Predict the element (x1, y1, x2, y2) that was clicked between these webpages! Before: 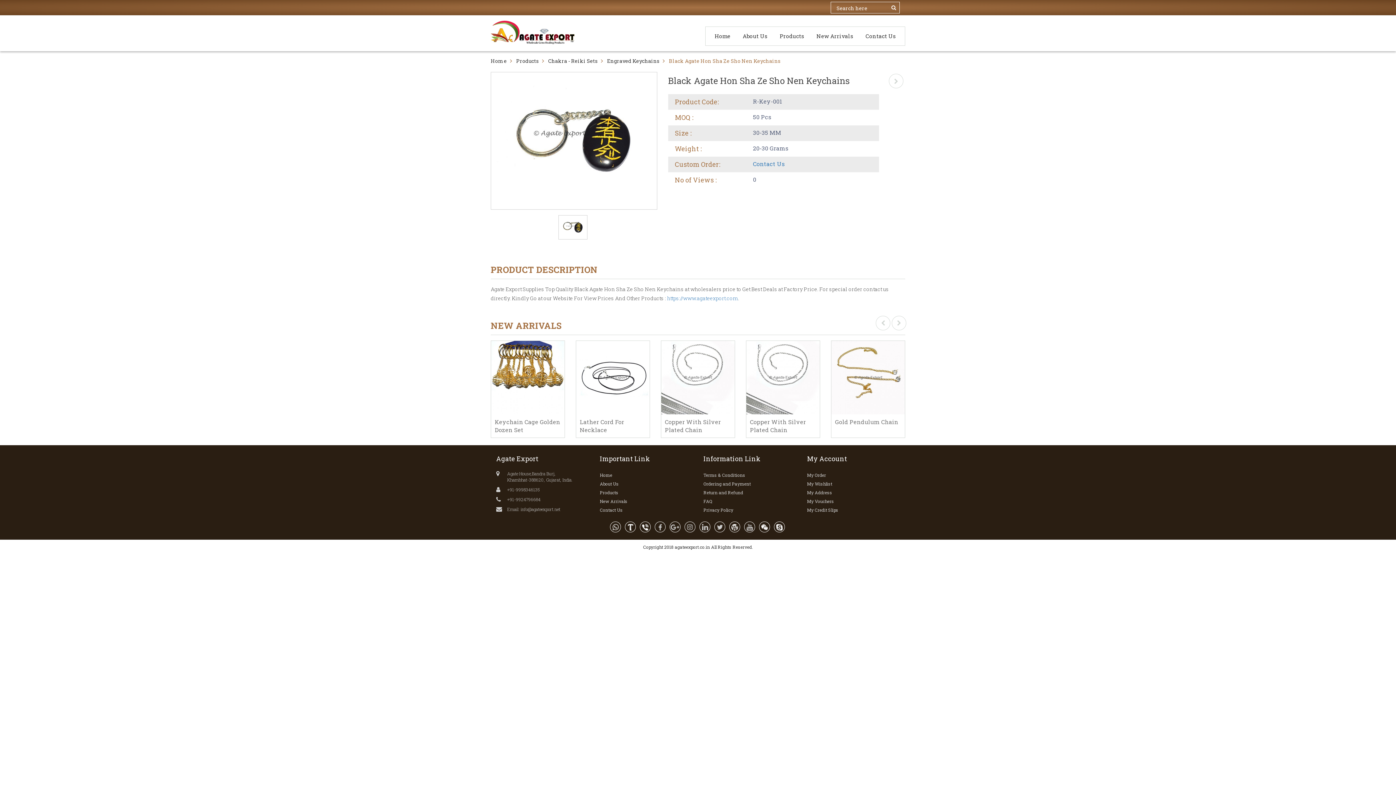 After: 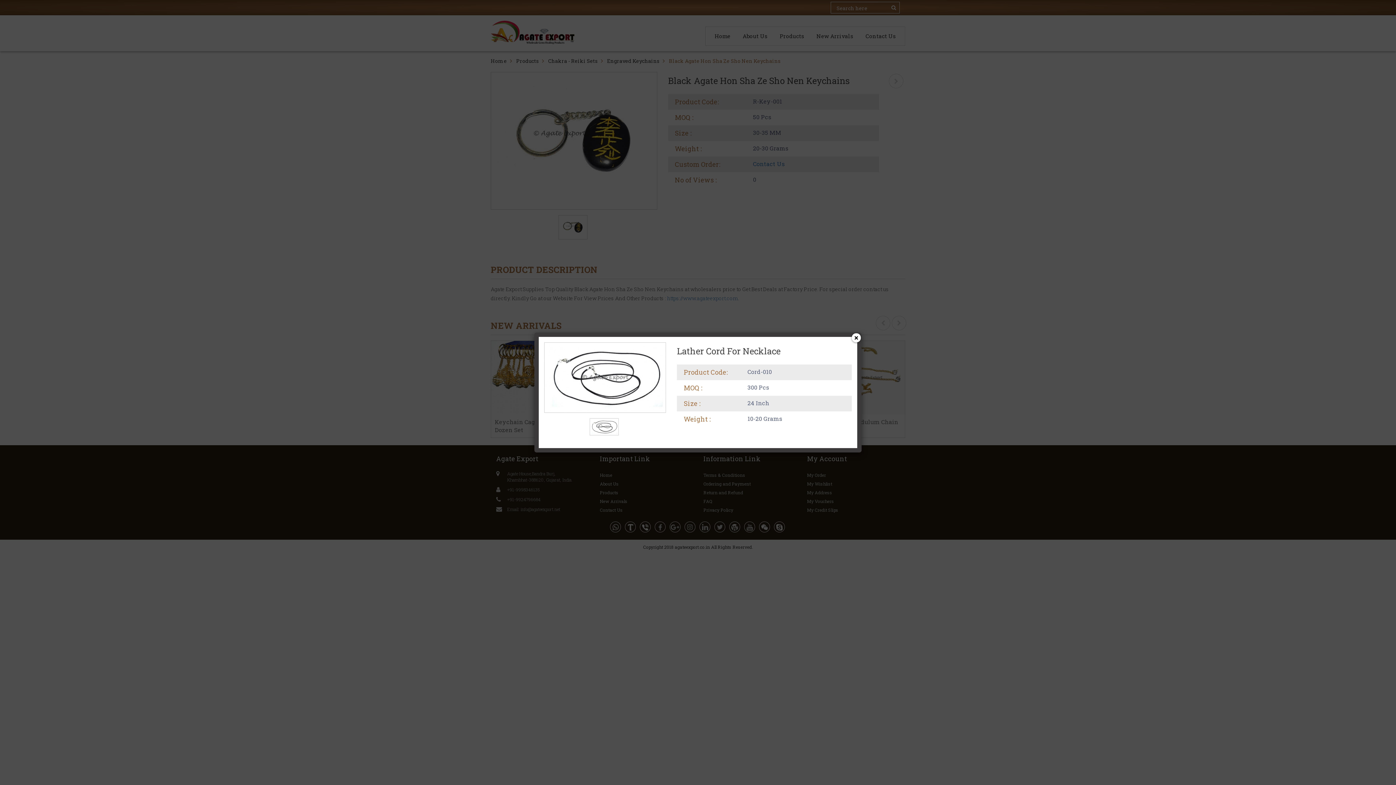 Action: label: Quick View bbox: (585, 368, 640, 382)